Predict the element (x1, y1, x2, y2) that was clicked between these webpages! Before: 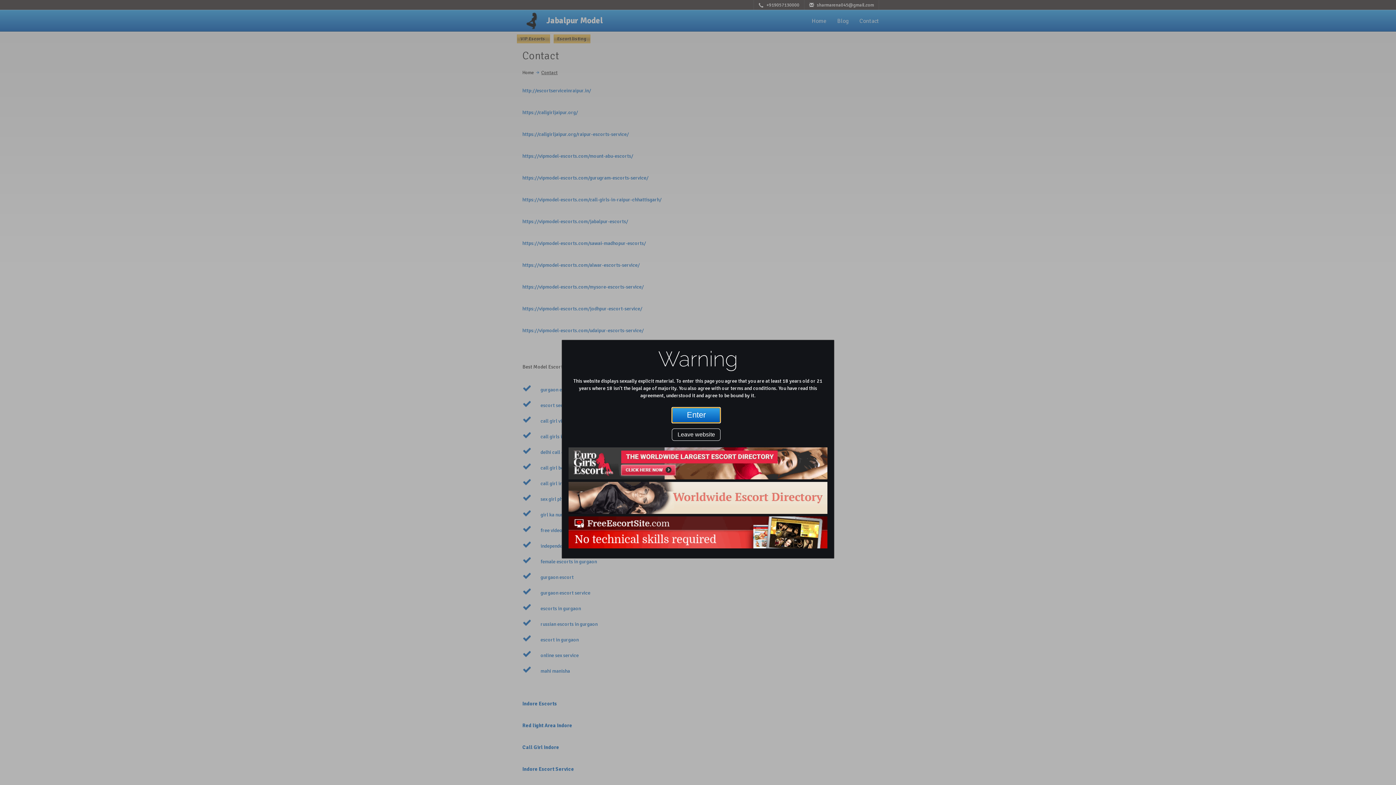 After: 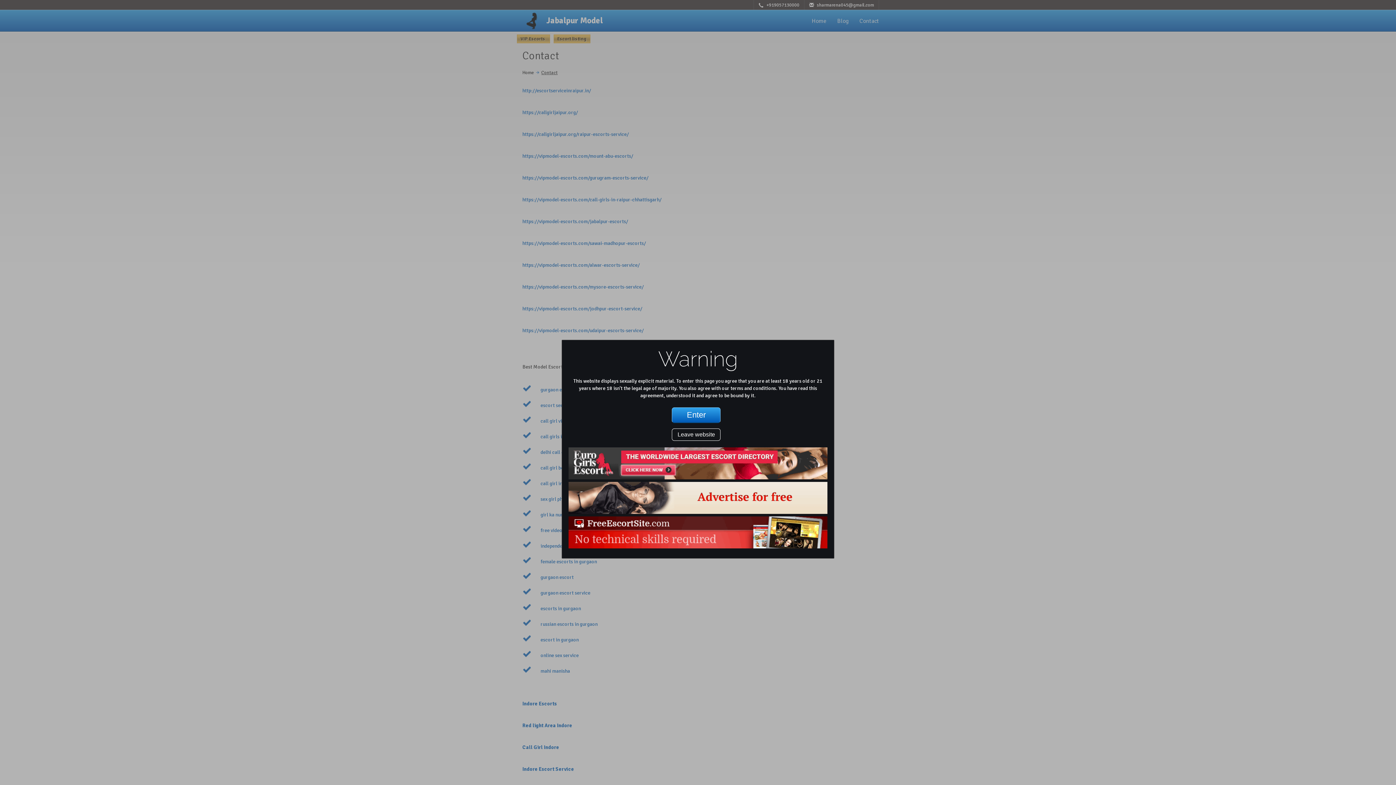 Action: label: Leave website bbox: (672, 428, 720, 441)